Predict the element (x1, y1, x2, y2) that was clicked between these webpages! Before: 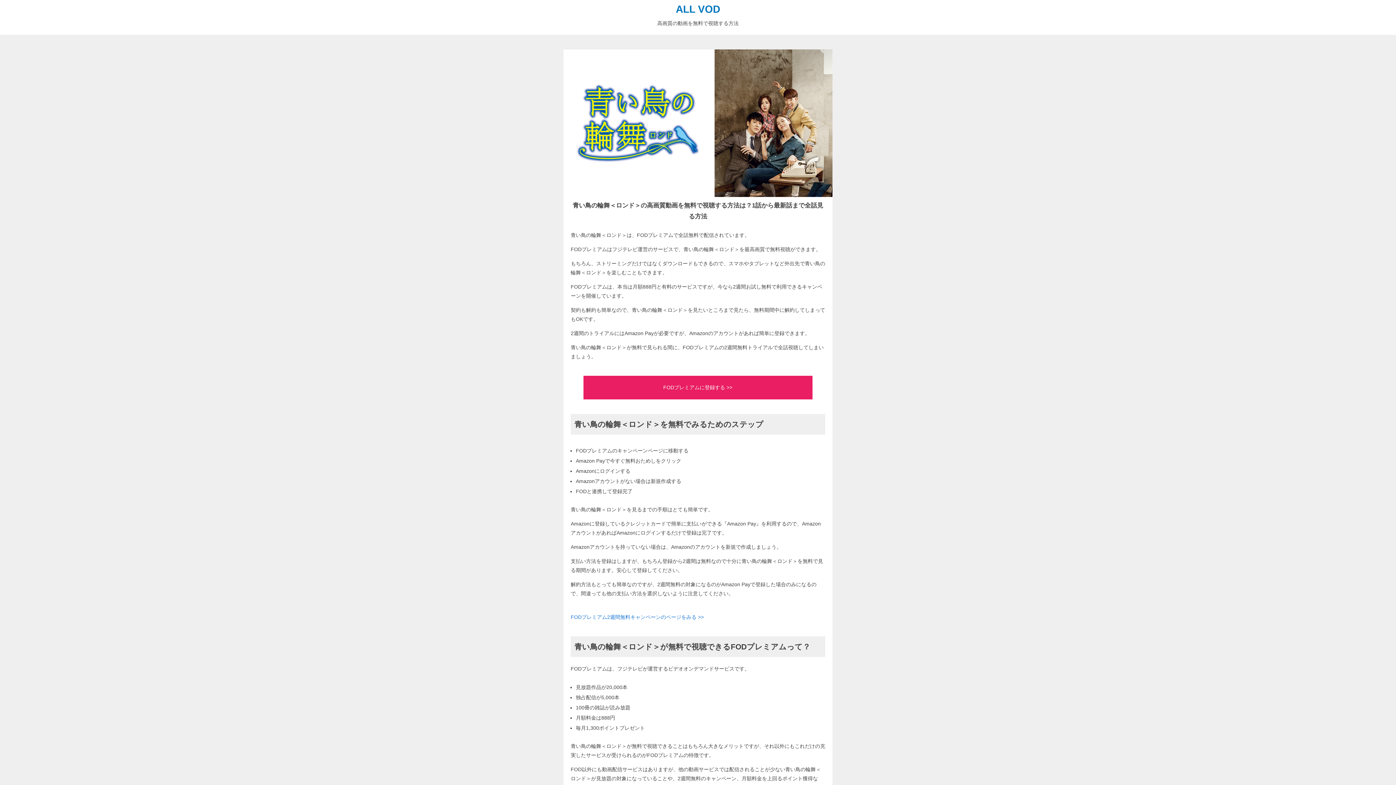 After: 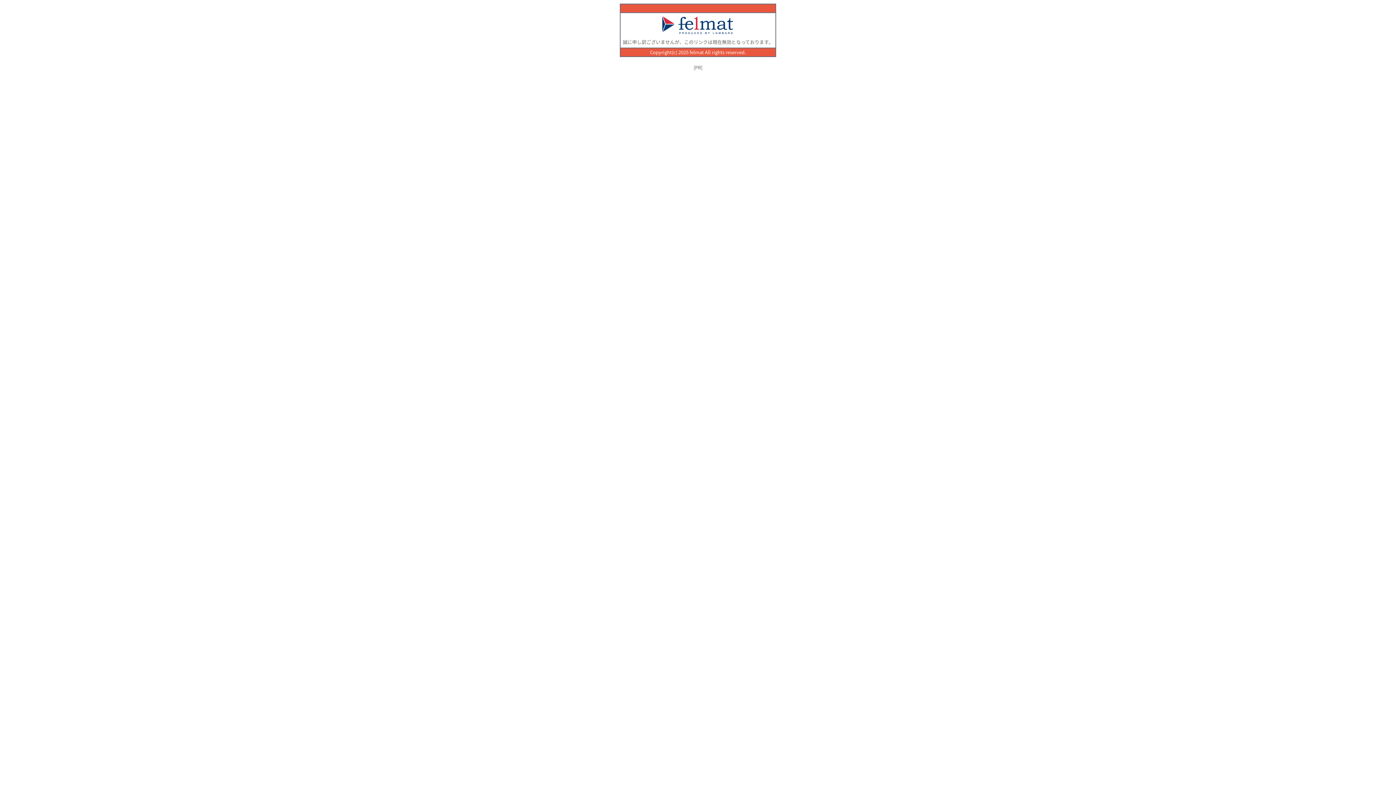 Action: bbox: (583, 376, 812, 399) label: FODプレミアムに登録する >>